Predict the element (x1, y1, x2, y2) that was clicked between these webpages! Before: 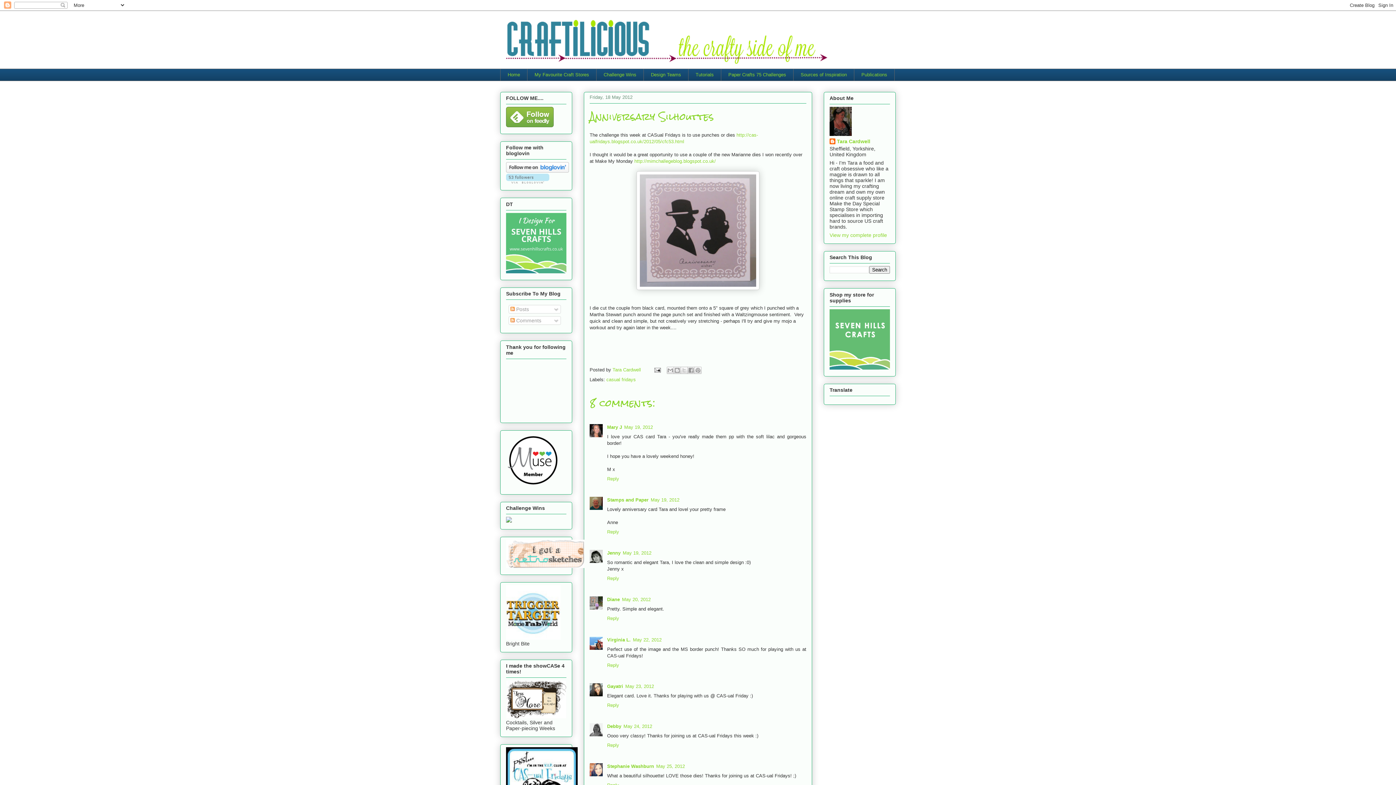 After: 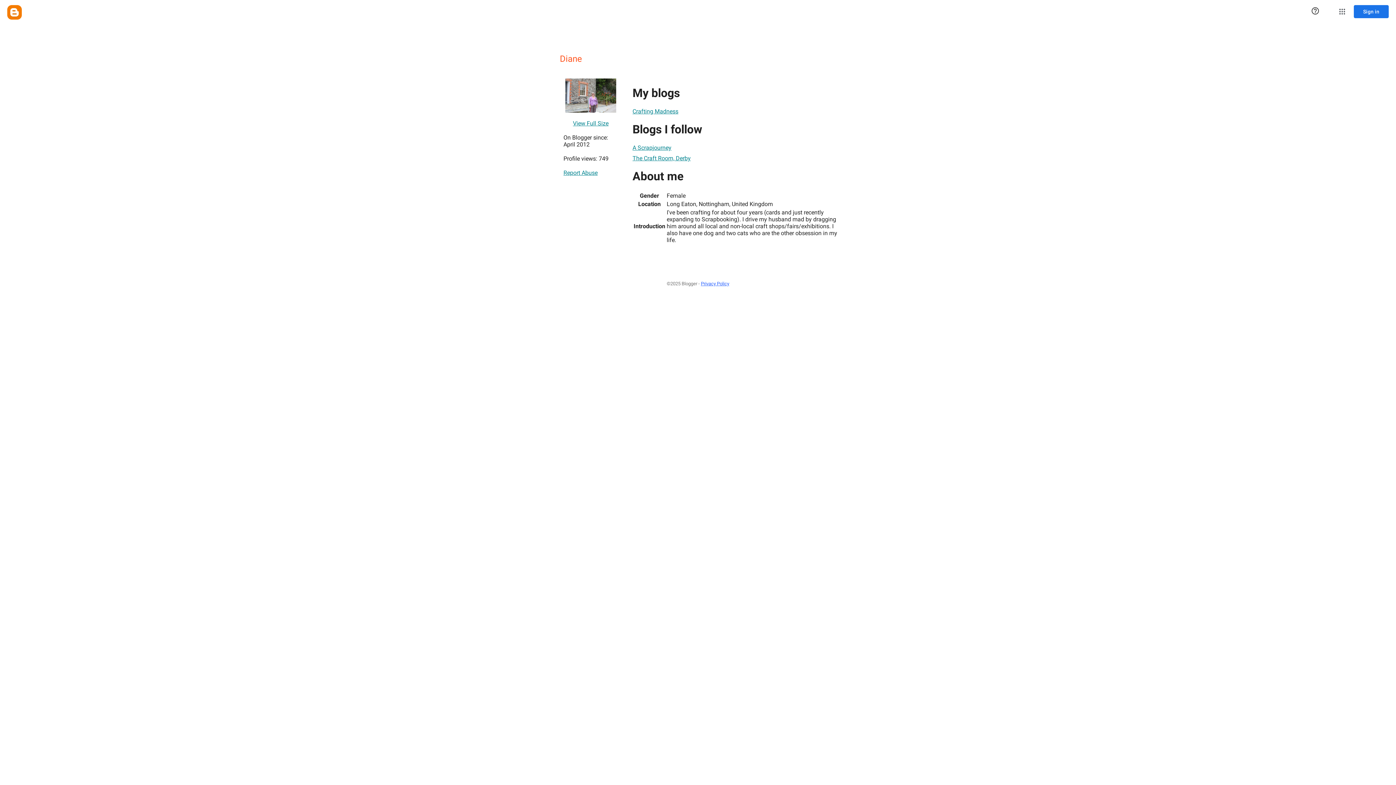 Action: bbox: (607, 597, 620, 602) label: Diane